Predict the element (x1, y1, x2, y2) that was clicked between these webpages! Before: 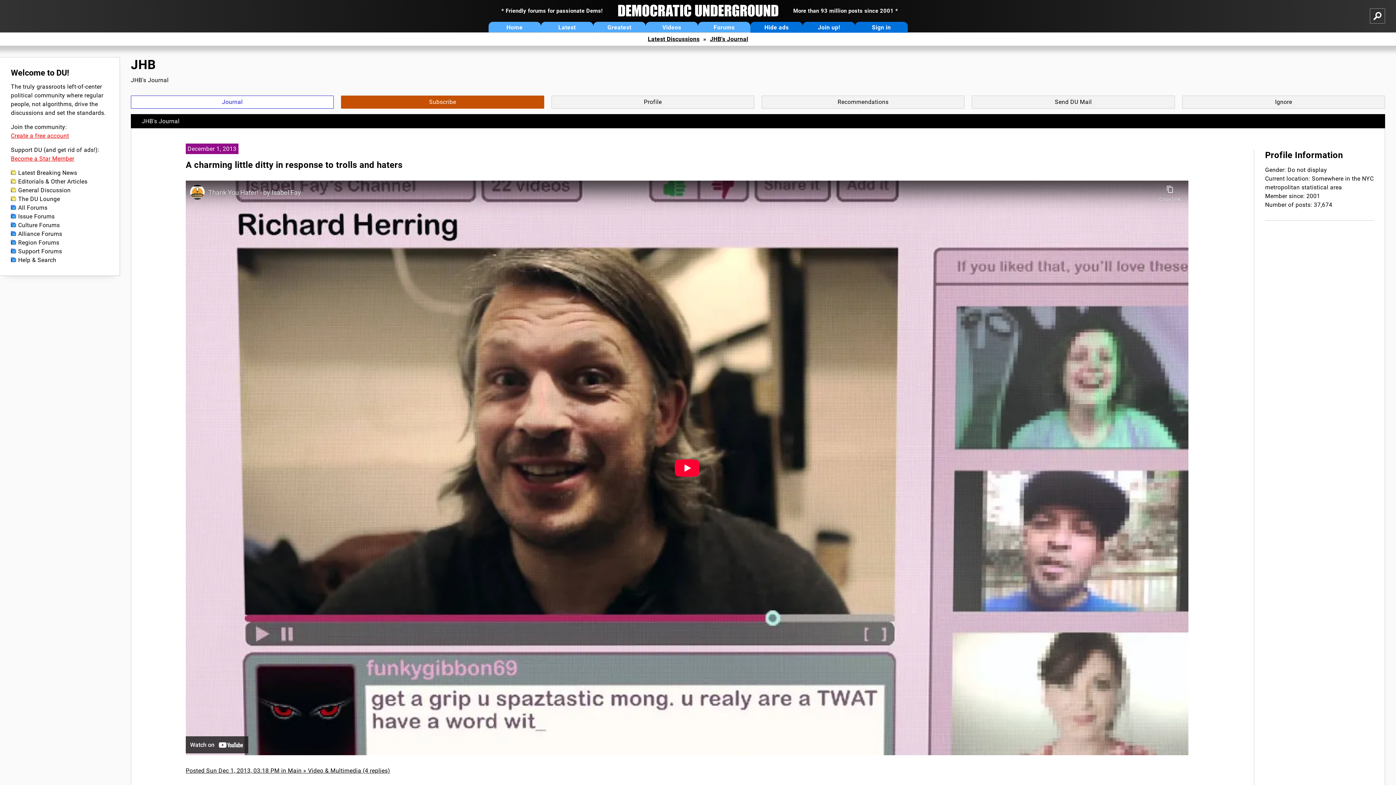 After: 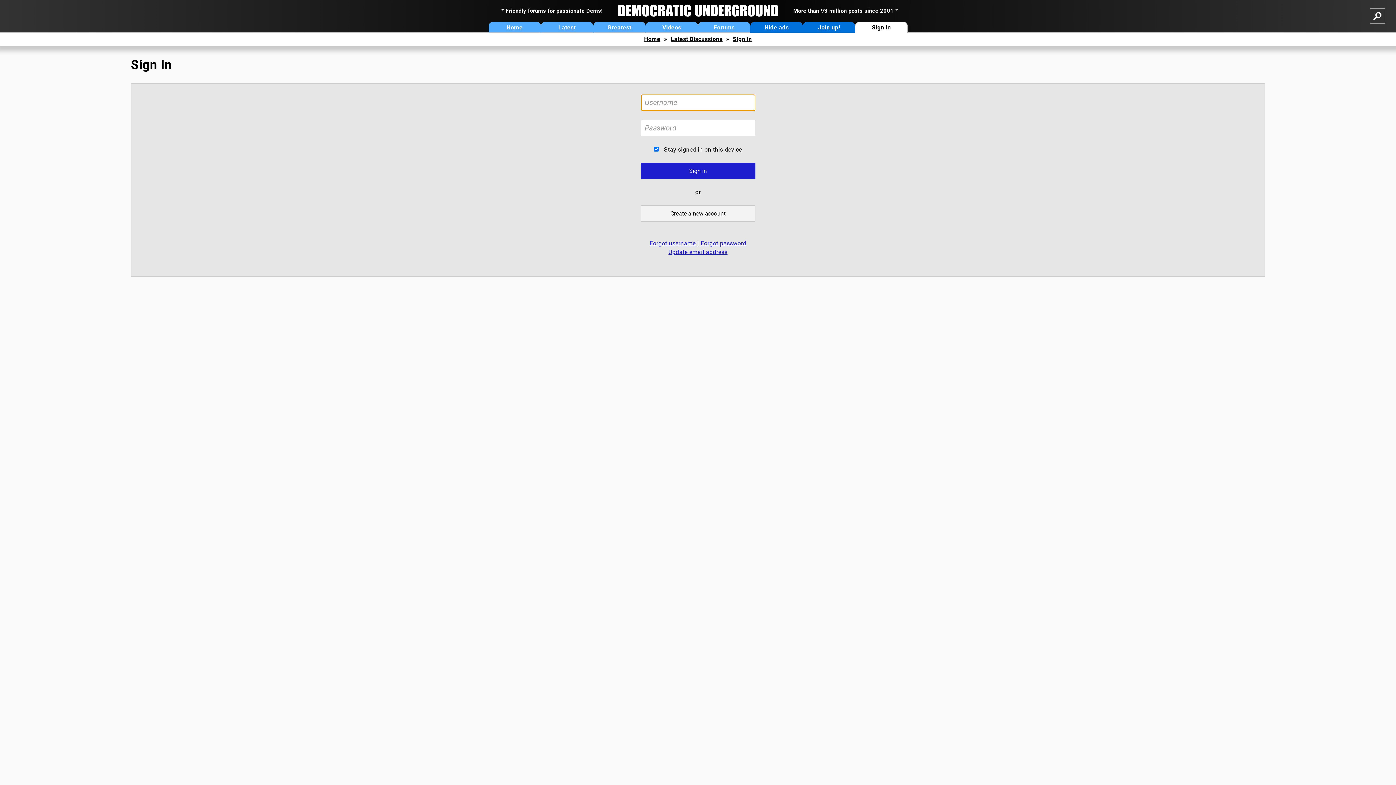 Action: label: Sign in bbox: (855, 21, 907, 32)